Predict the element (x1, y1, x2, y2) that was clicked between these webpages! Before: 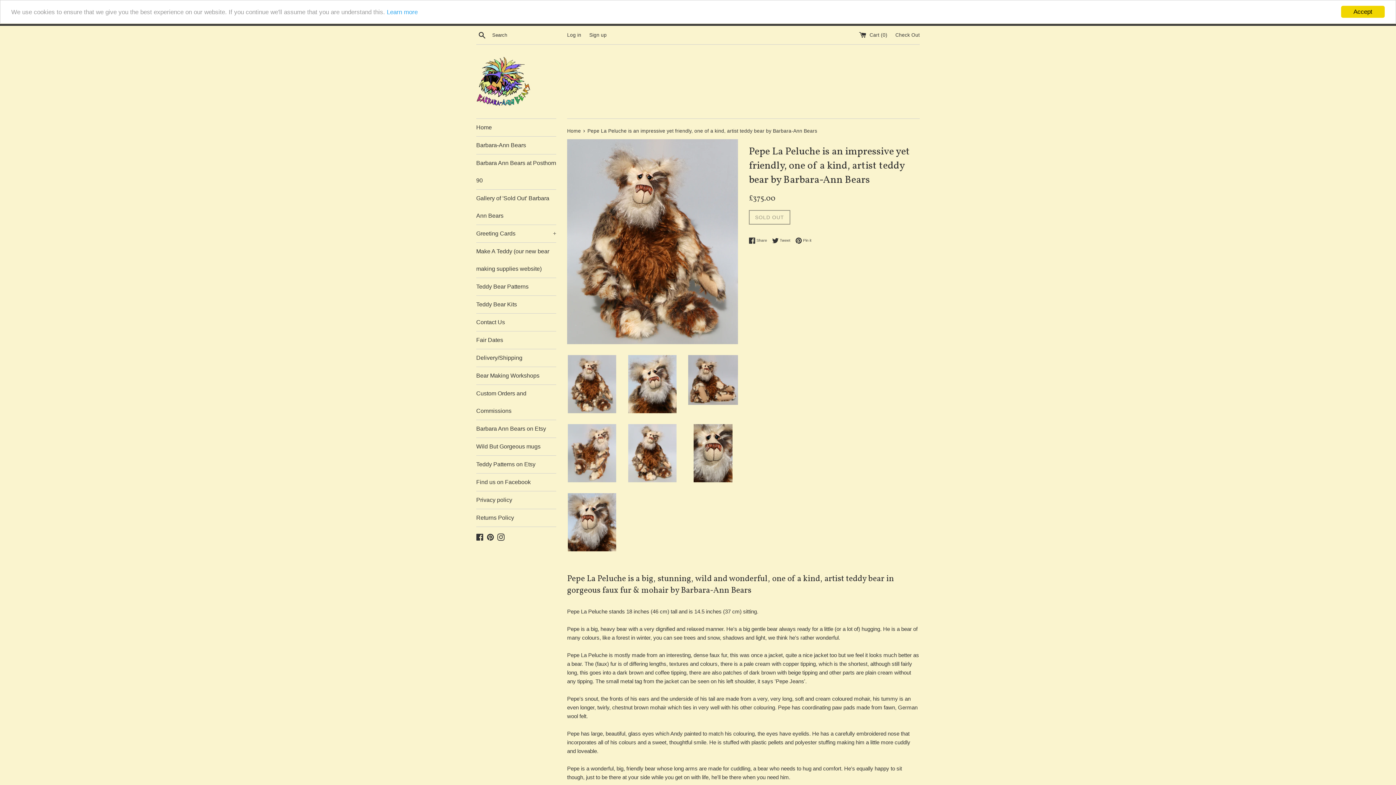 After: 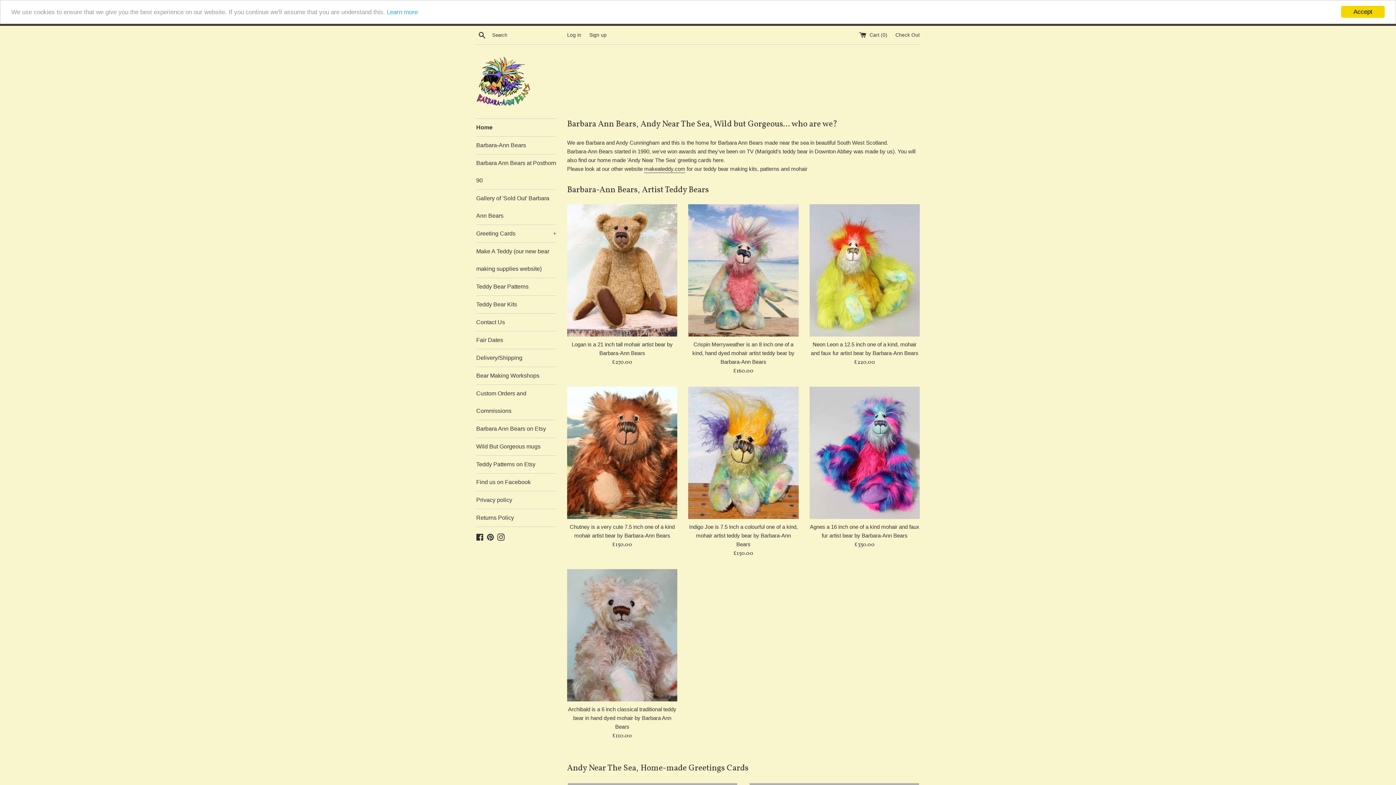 Action: bbox: (476, 55, 530, 107)